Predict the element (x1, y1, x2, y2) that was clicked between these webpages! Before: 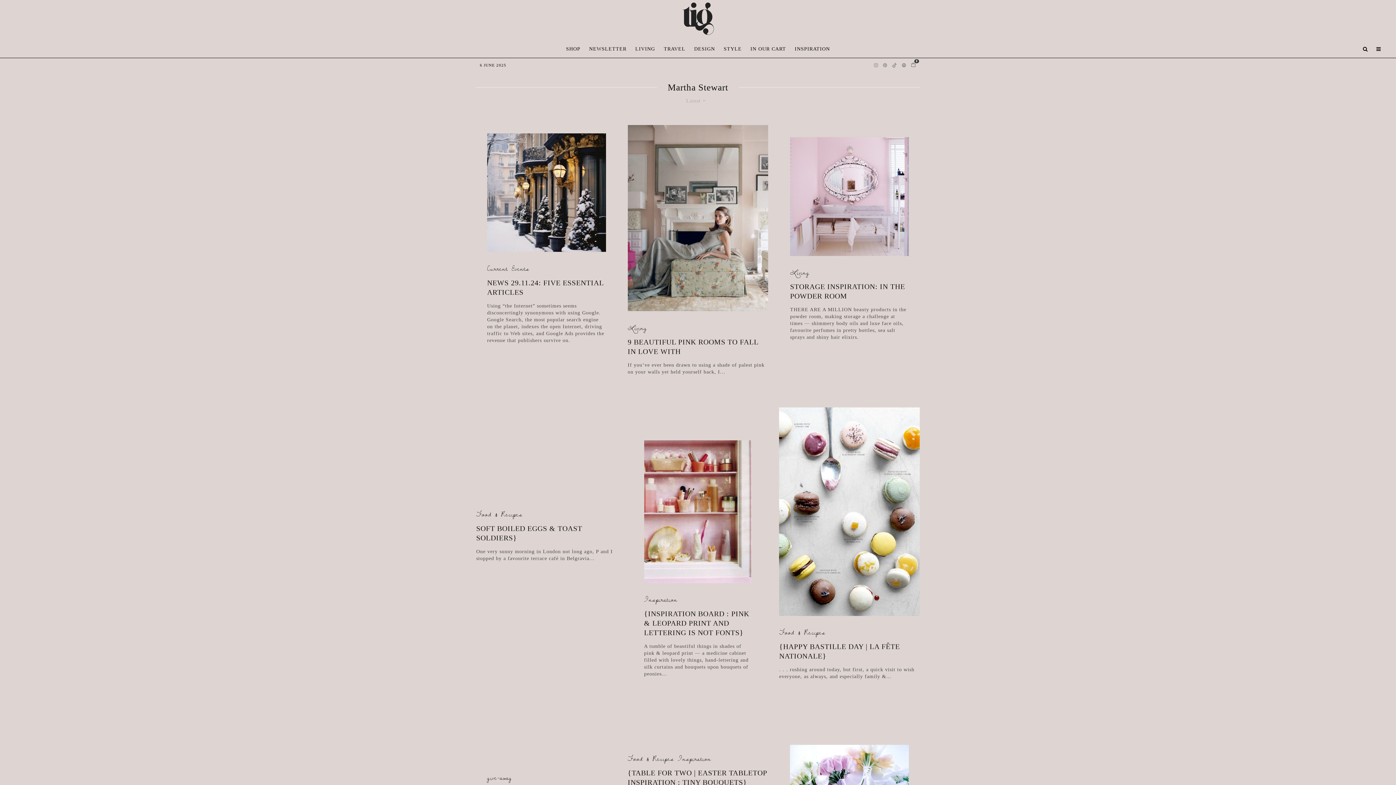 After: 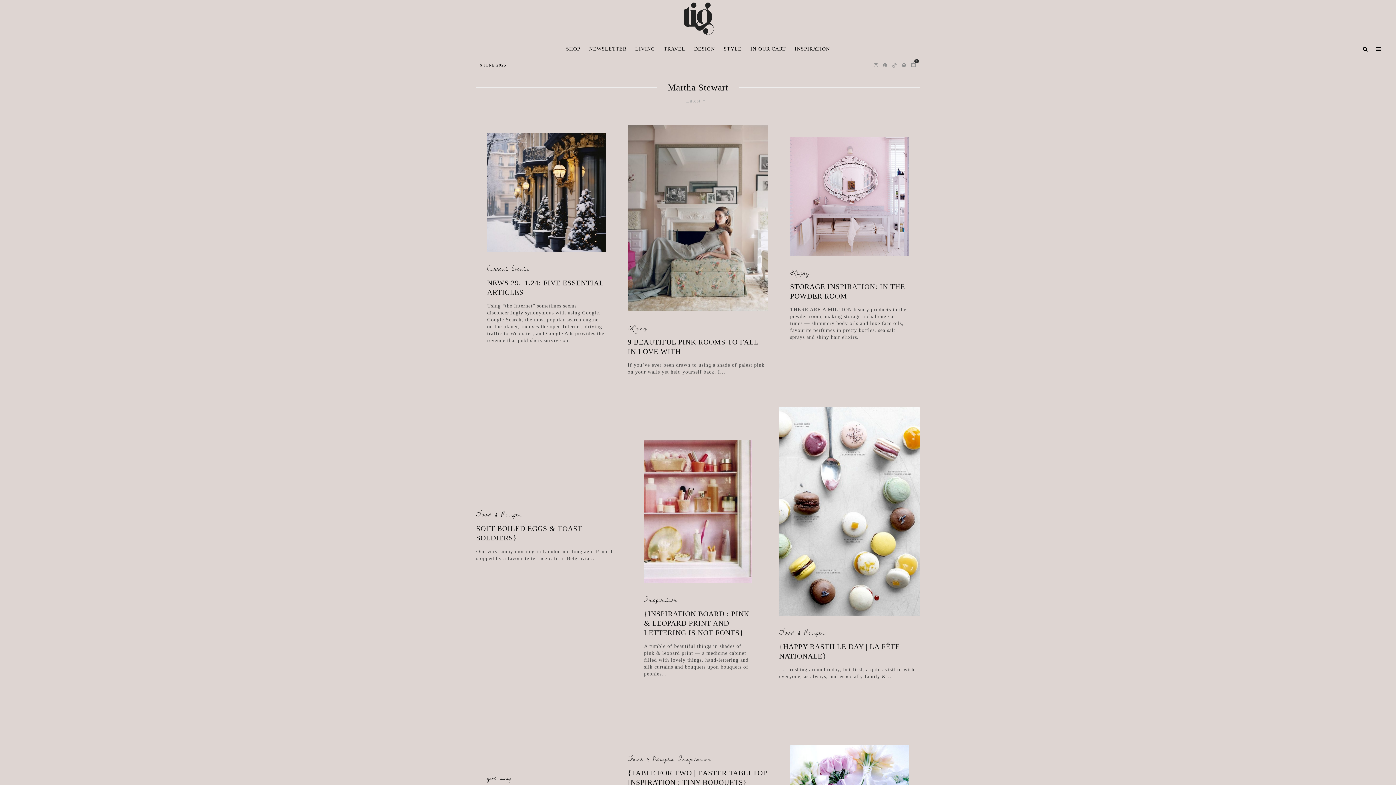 Action: bbox: (880, 59, 889, 71) label: Pinterest